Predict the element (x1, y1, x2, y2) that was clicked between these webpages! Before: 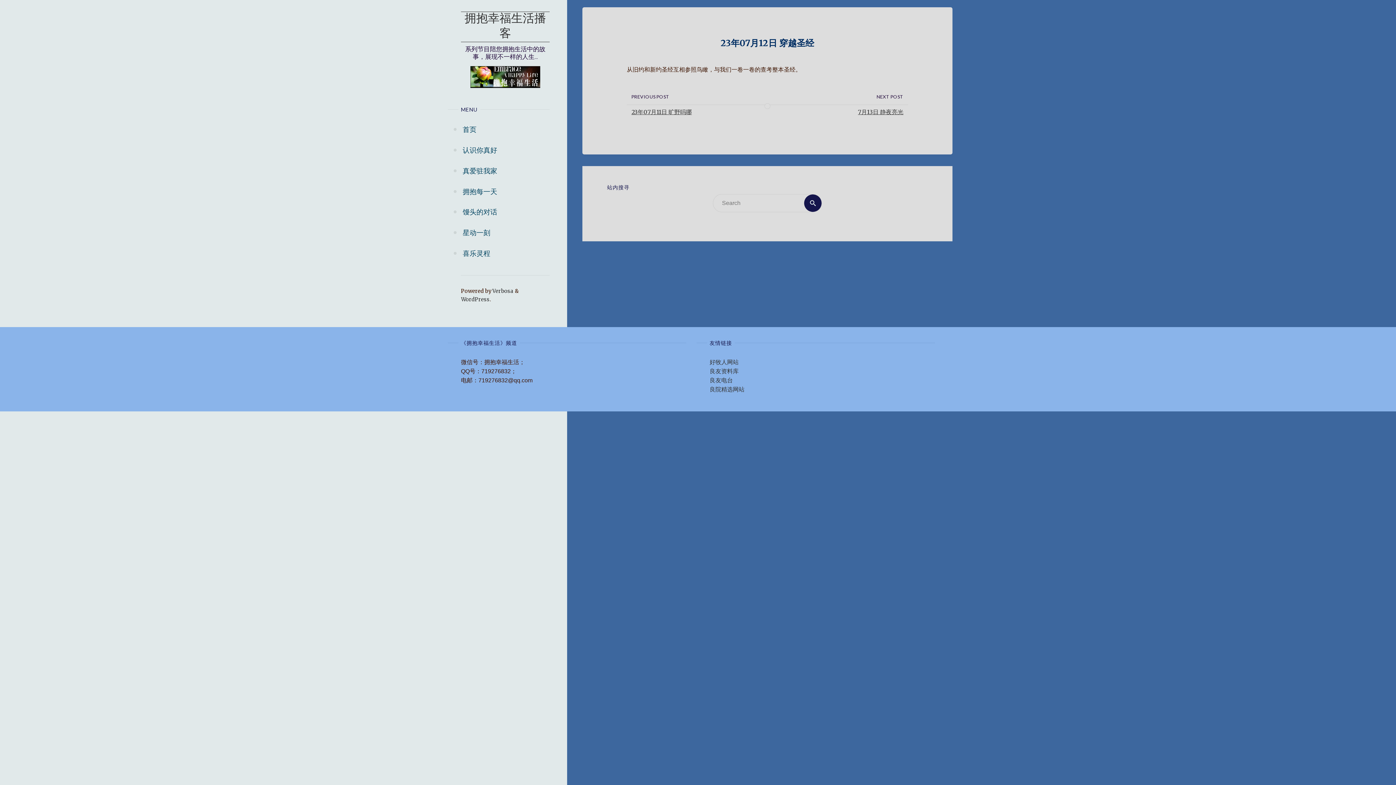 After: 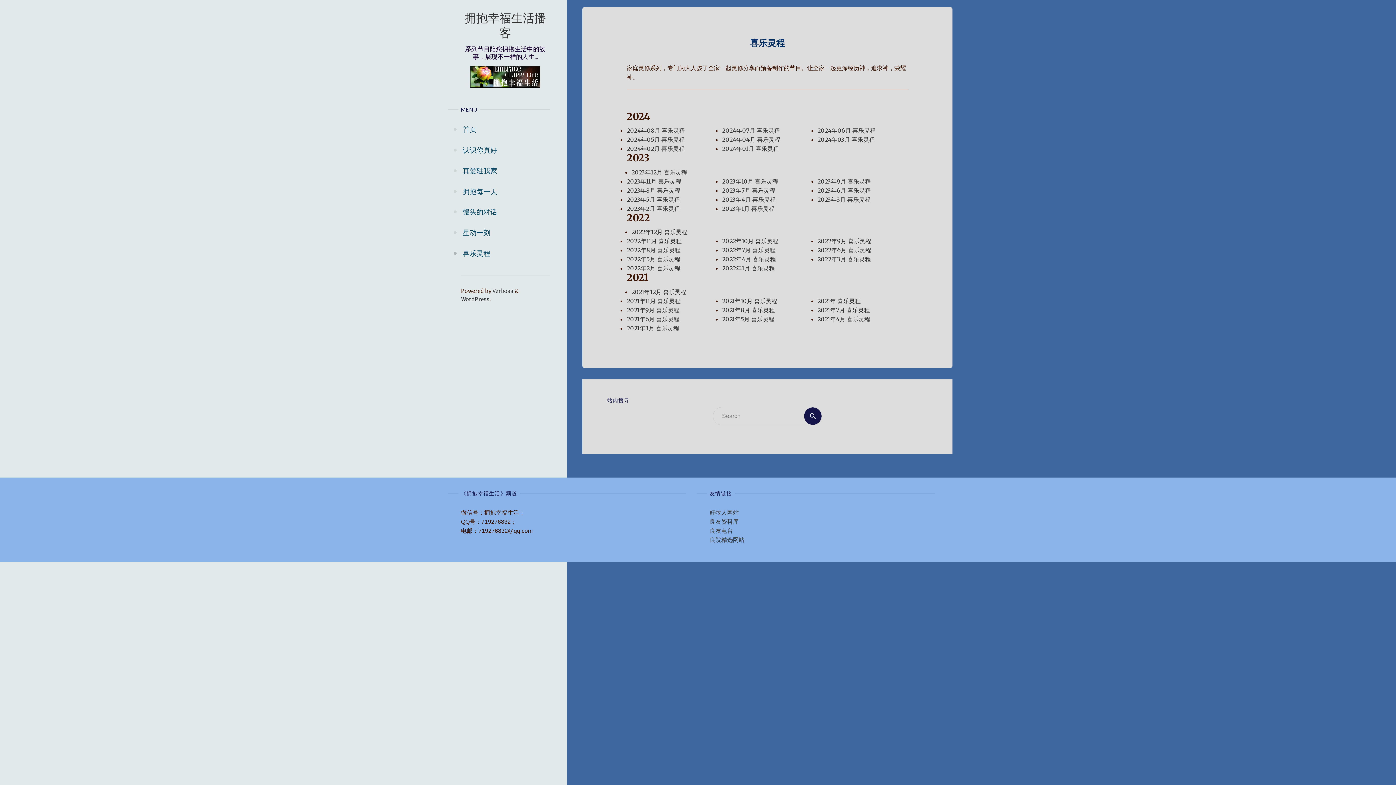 Action: bbox: (462, 243, 490, 263) label: 喜乐灵程